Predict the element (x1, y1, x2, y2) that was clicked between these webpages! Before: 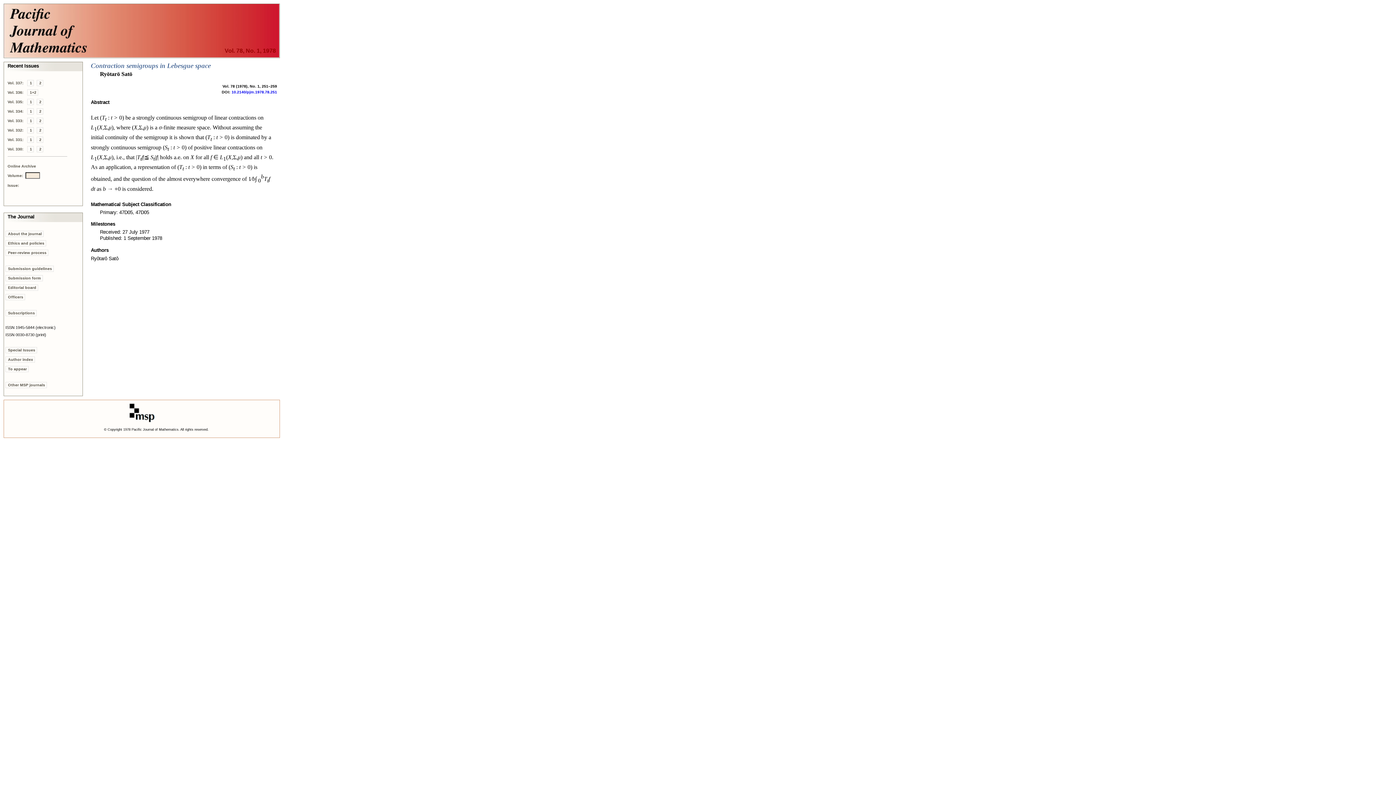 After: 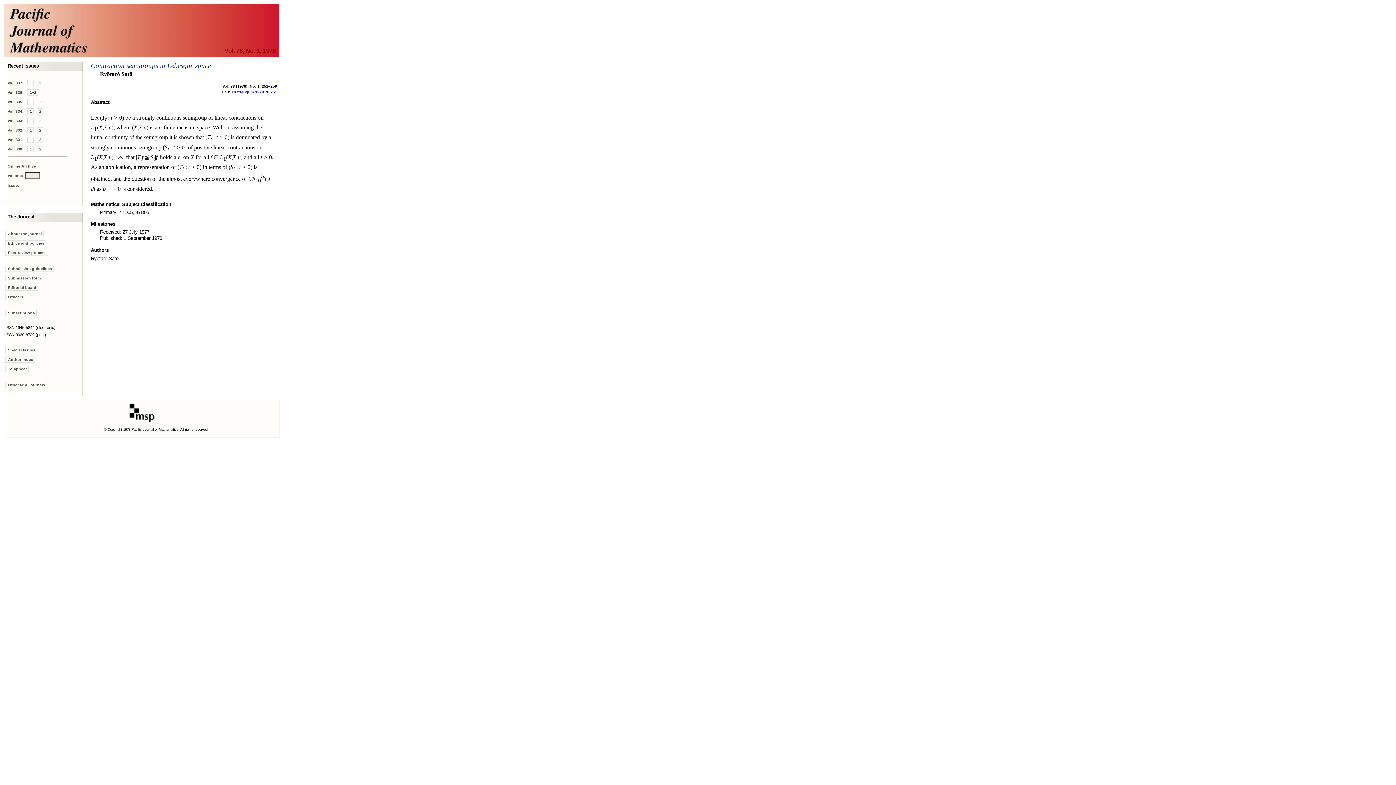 Action: label: 10.2140/pjm.1978.78.251 bbox: (231, 89, 277, 94)